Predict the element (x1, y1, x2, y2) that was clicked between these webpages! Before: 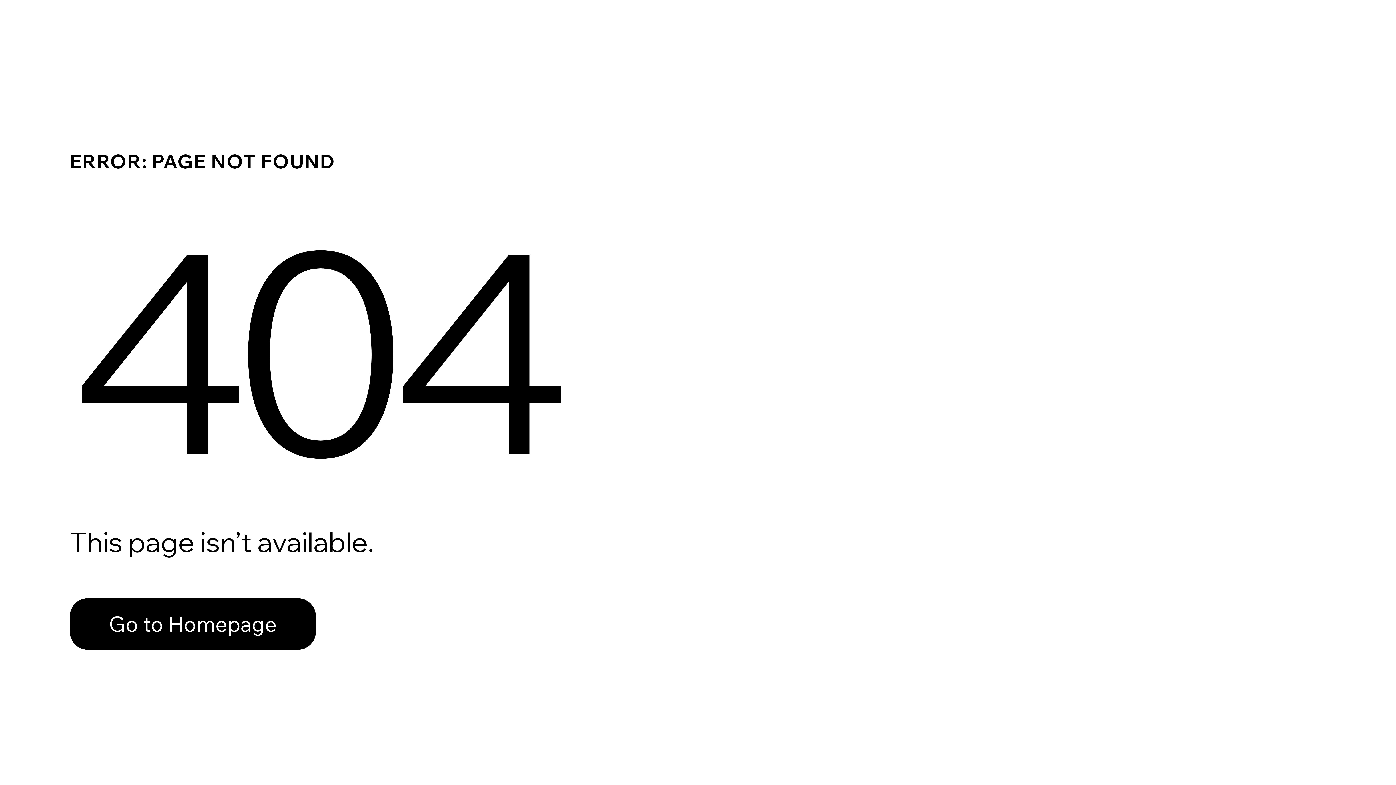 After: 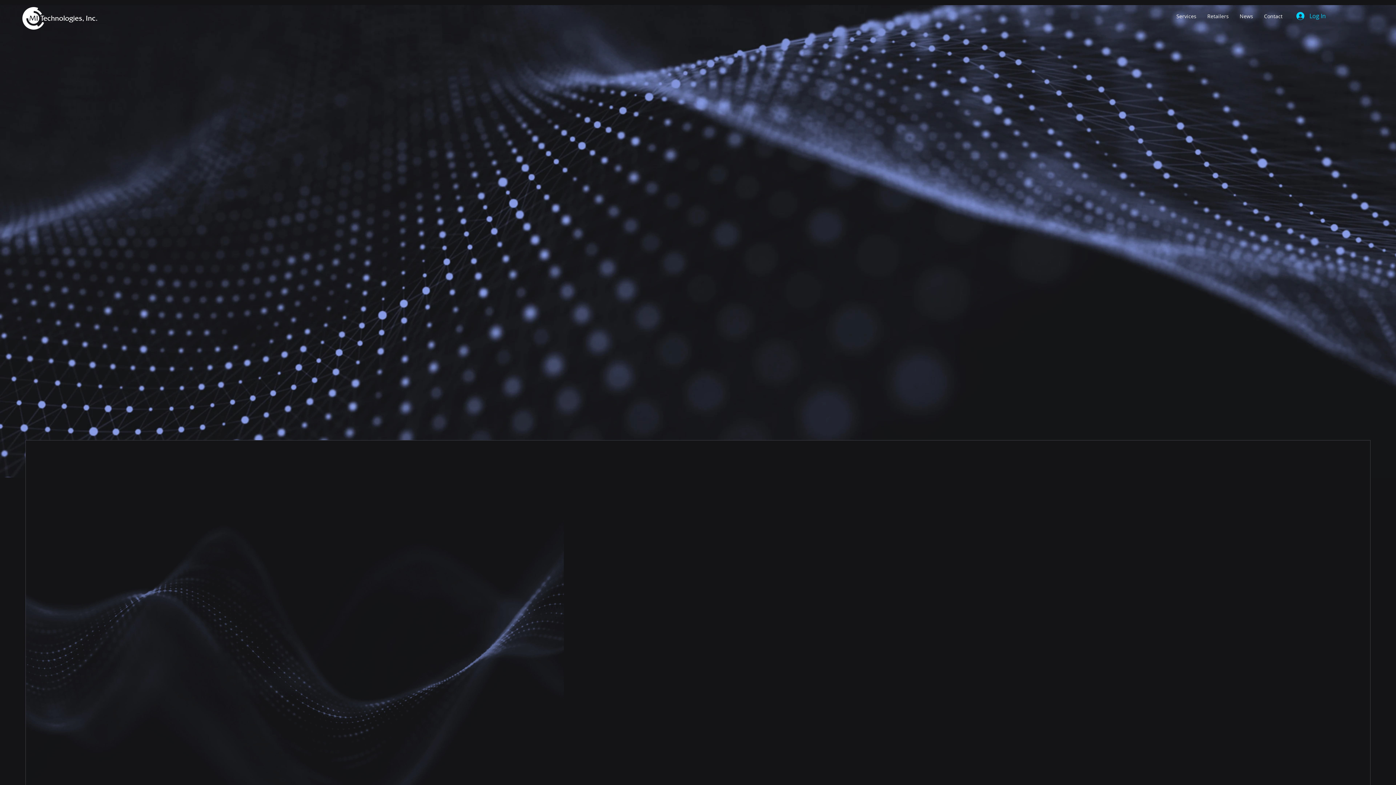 Action: label: Go to Homepage bbox: (69, 582, 768, 659)